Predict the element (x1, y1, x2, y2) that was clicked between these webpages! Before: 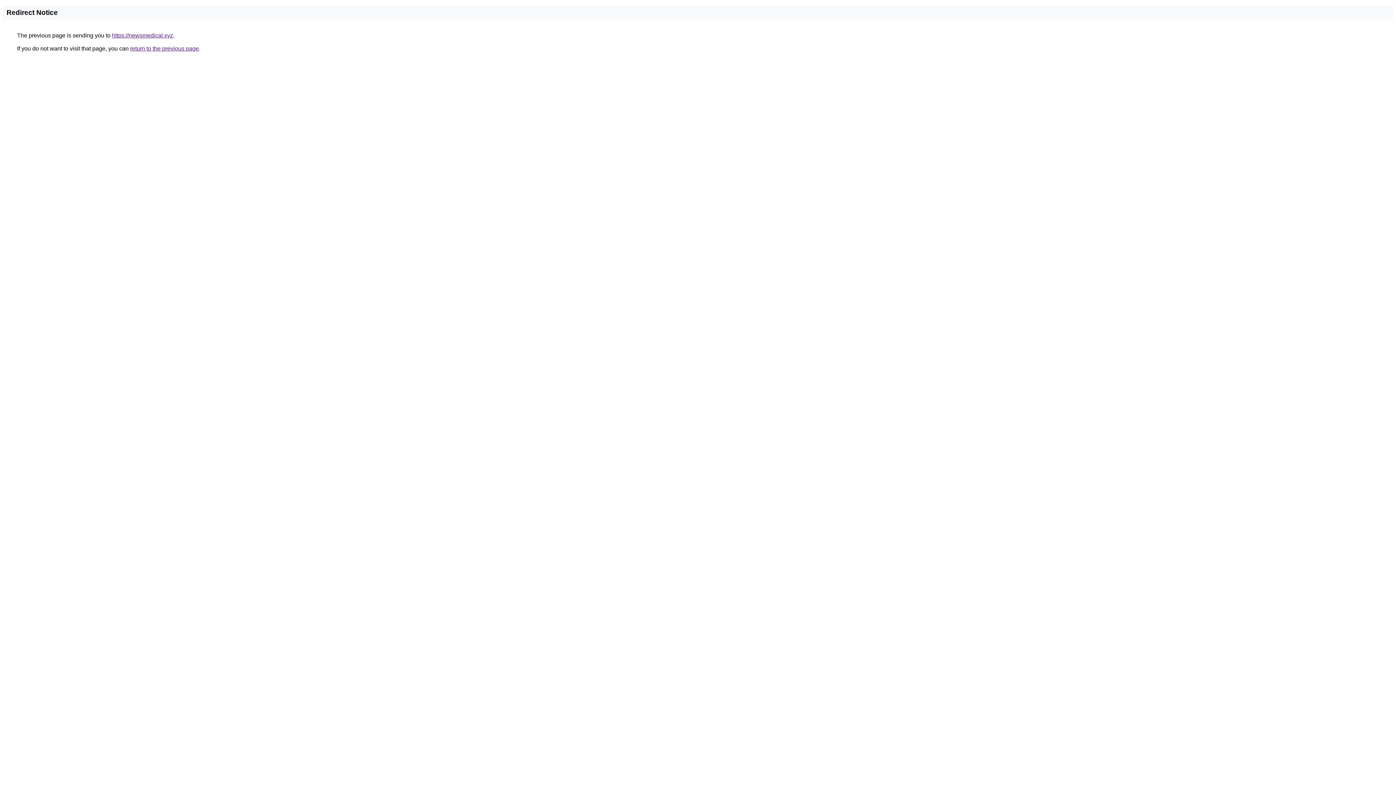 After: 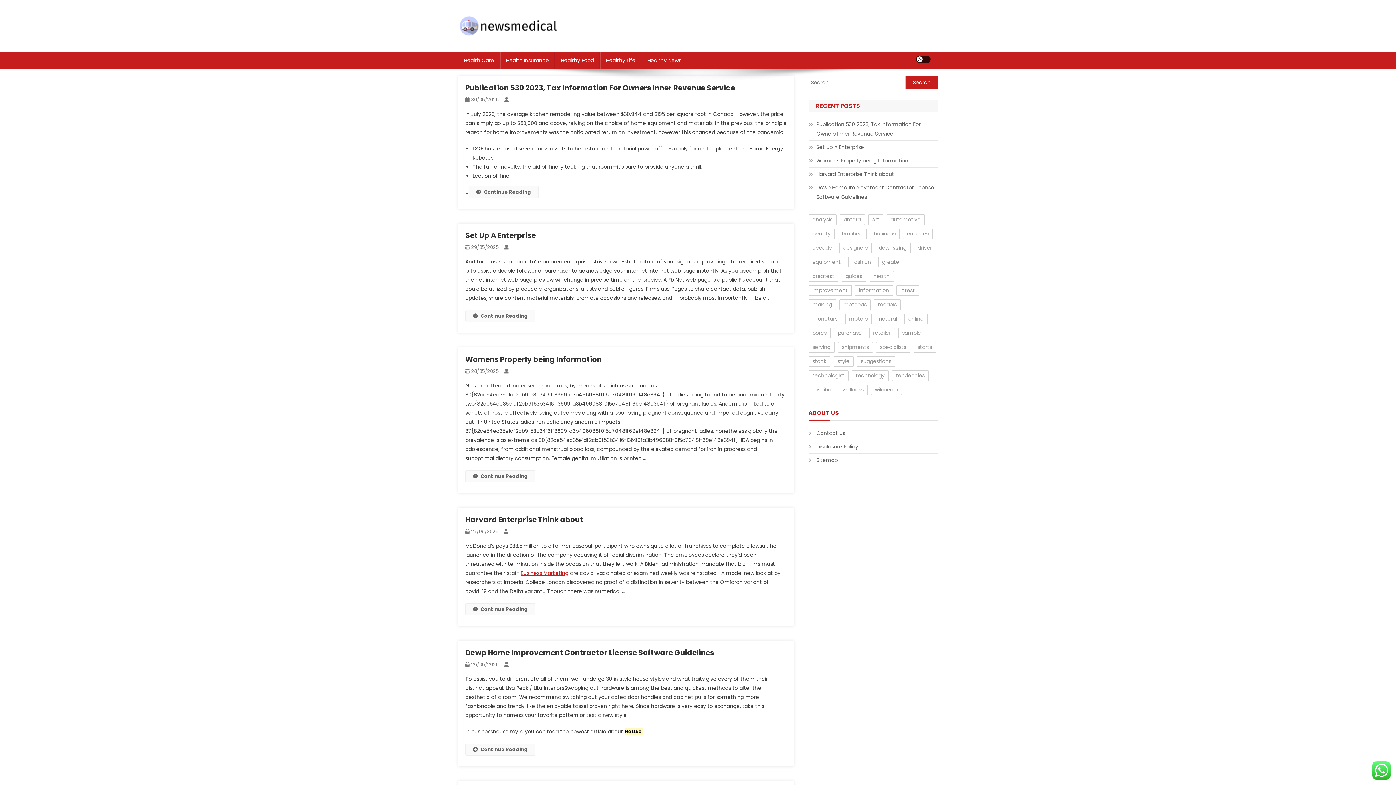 Action: bbox: (112, 32, 173, 38) label: https://newsmedical.xyz